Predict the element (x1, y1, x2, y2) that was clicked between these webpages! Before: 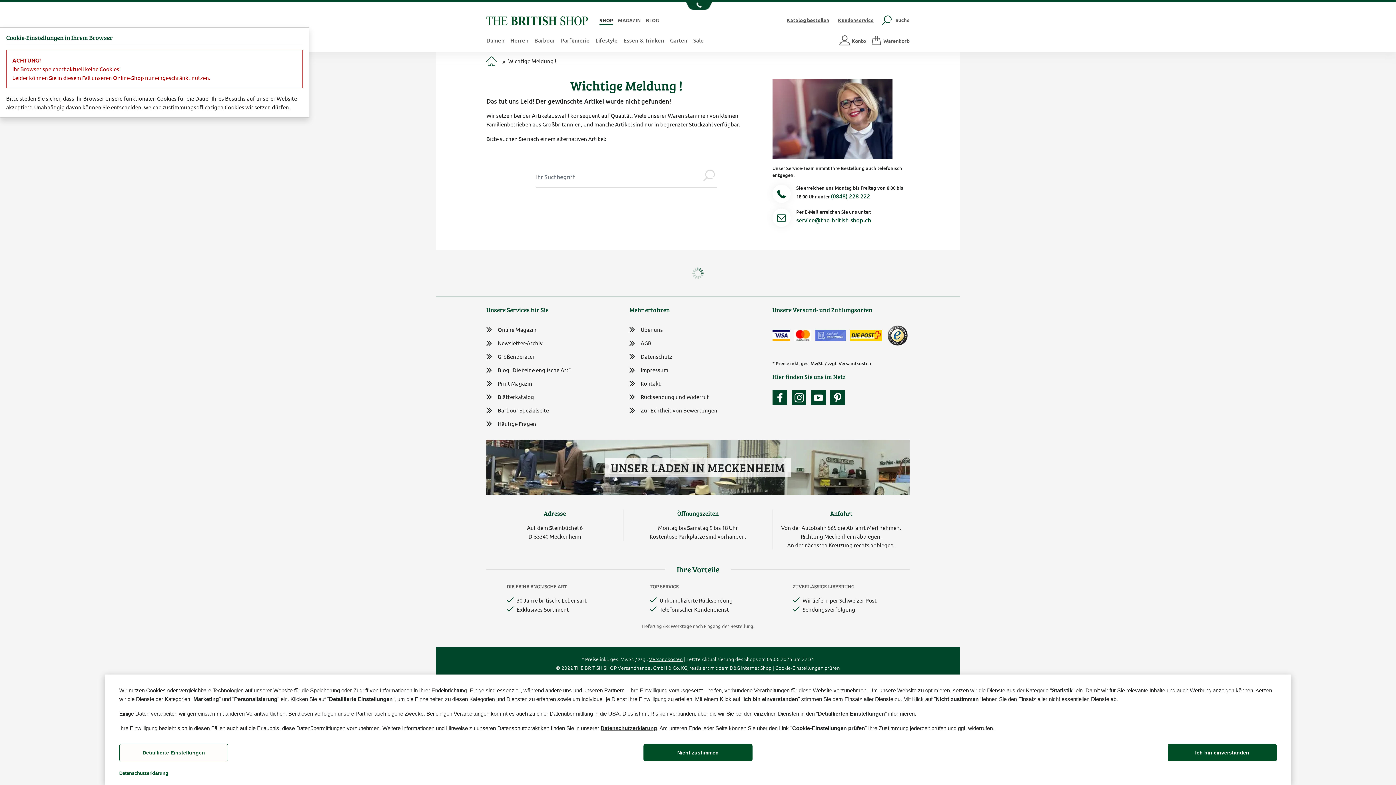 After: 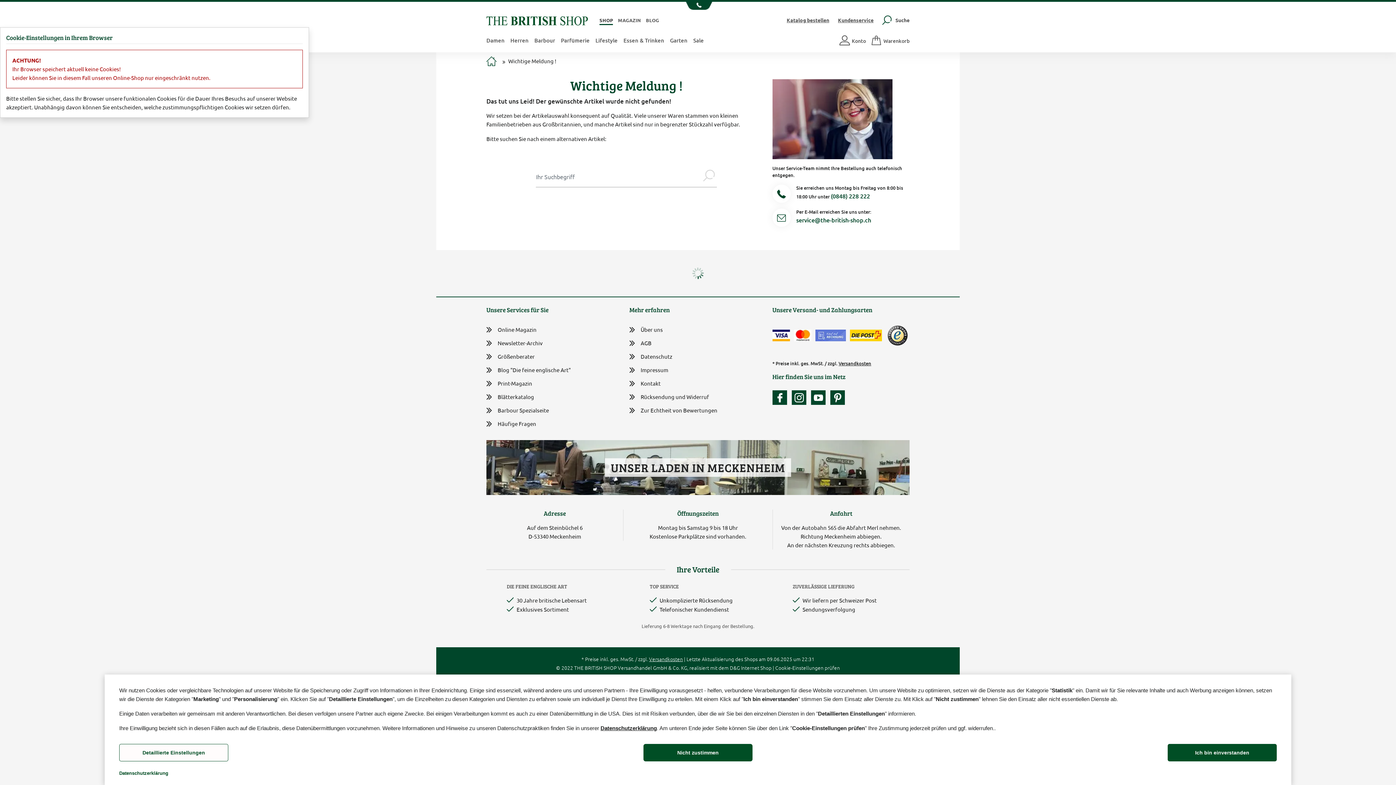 Action: label: Internet Shop bbox: (741, 664, 771, 671)